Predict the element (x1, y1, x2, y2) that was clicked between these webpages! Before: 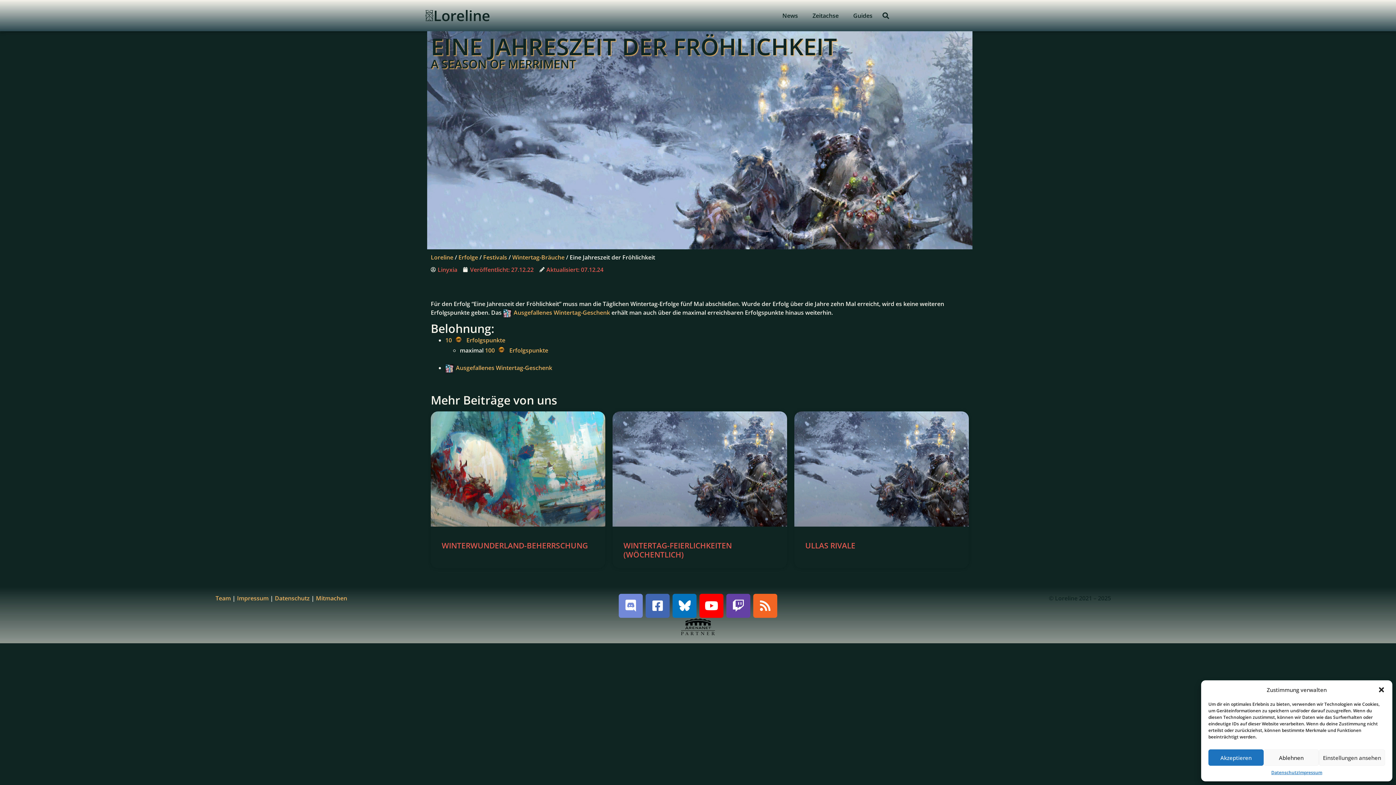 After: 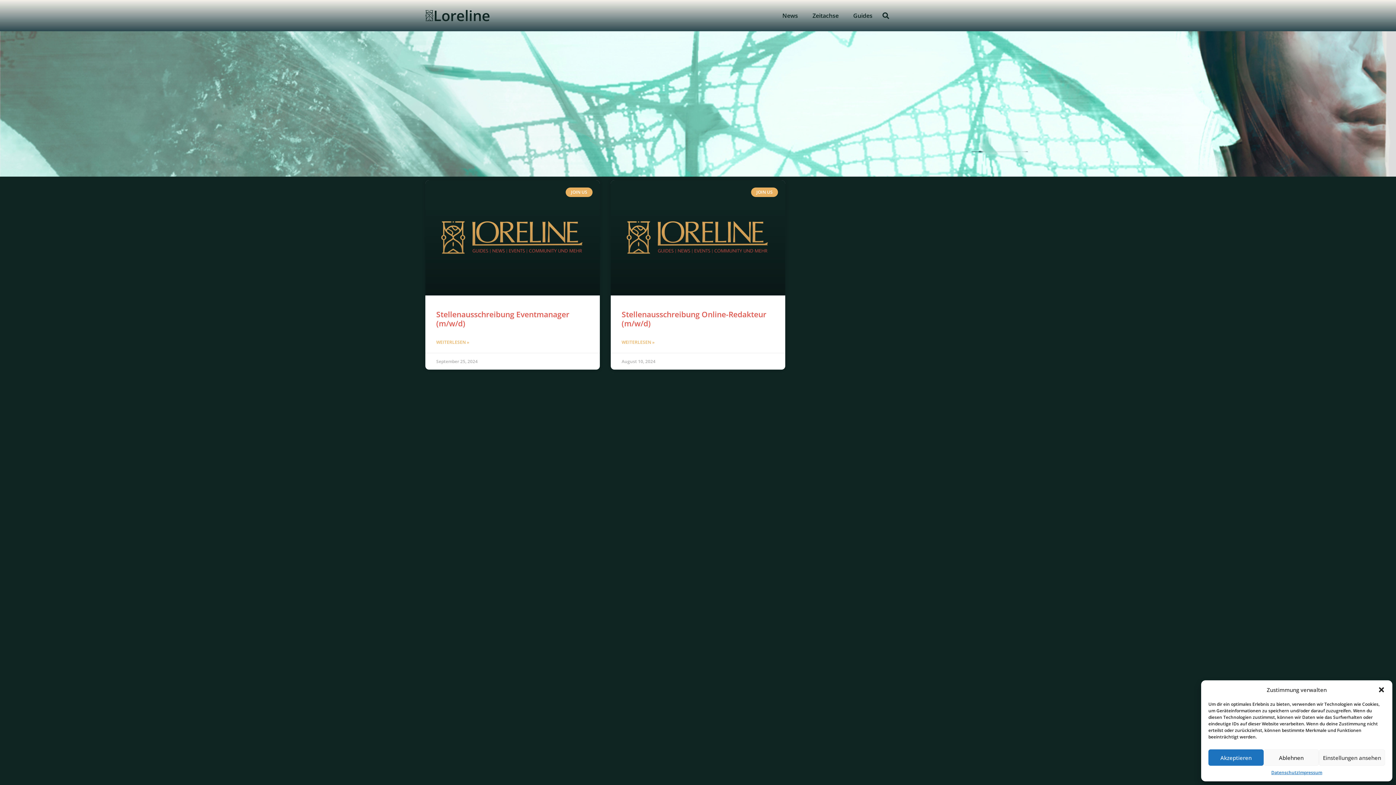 Action: label: Mitmachen bbox: (316, 594, 347, 602)